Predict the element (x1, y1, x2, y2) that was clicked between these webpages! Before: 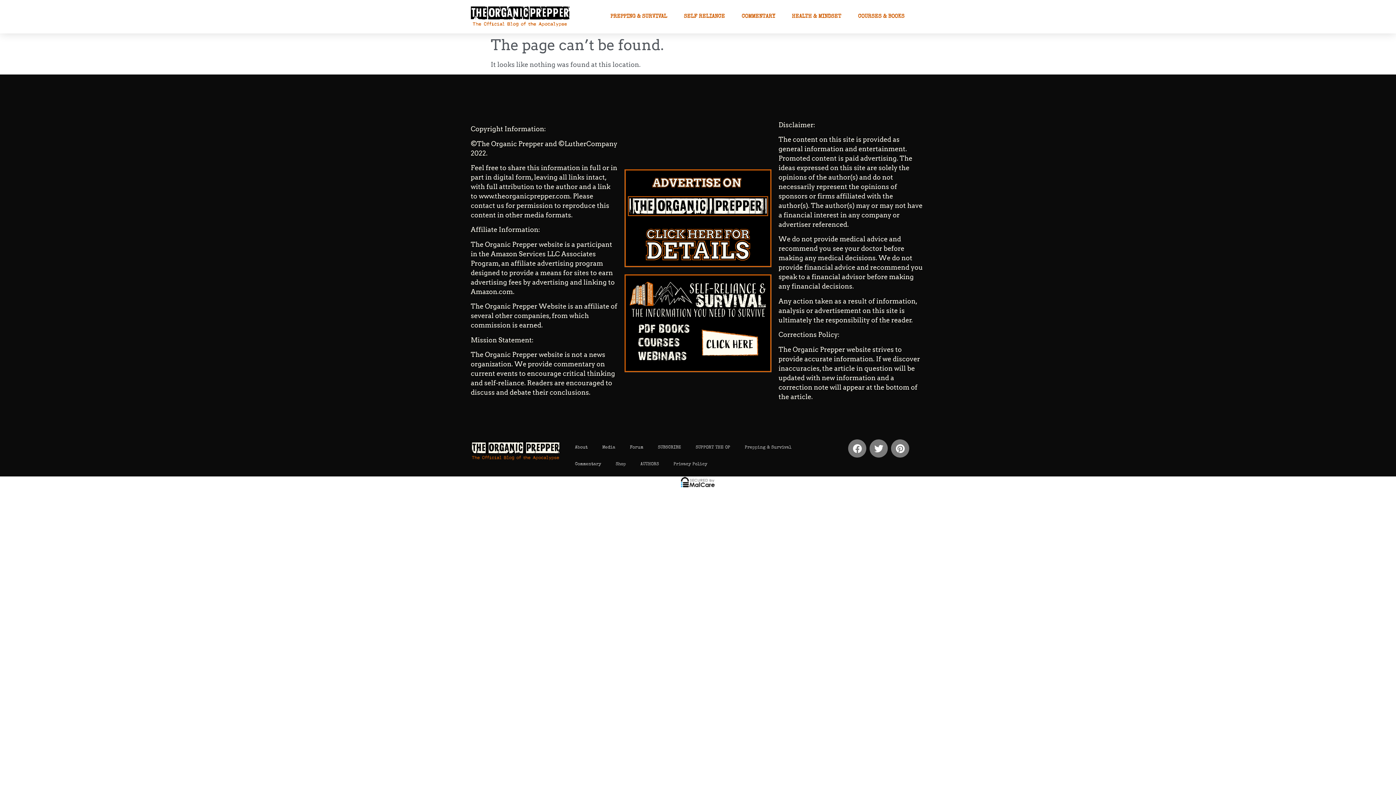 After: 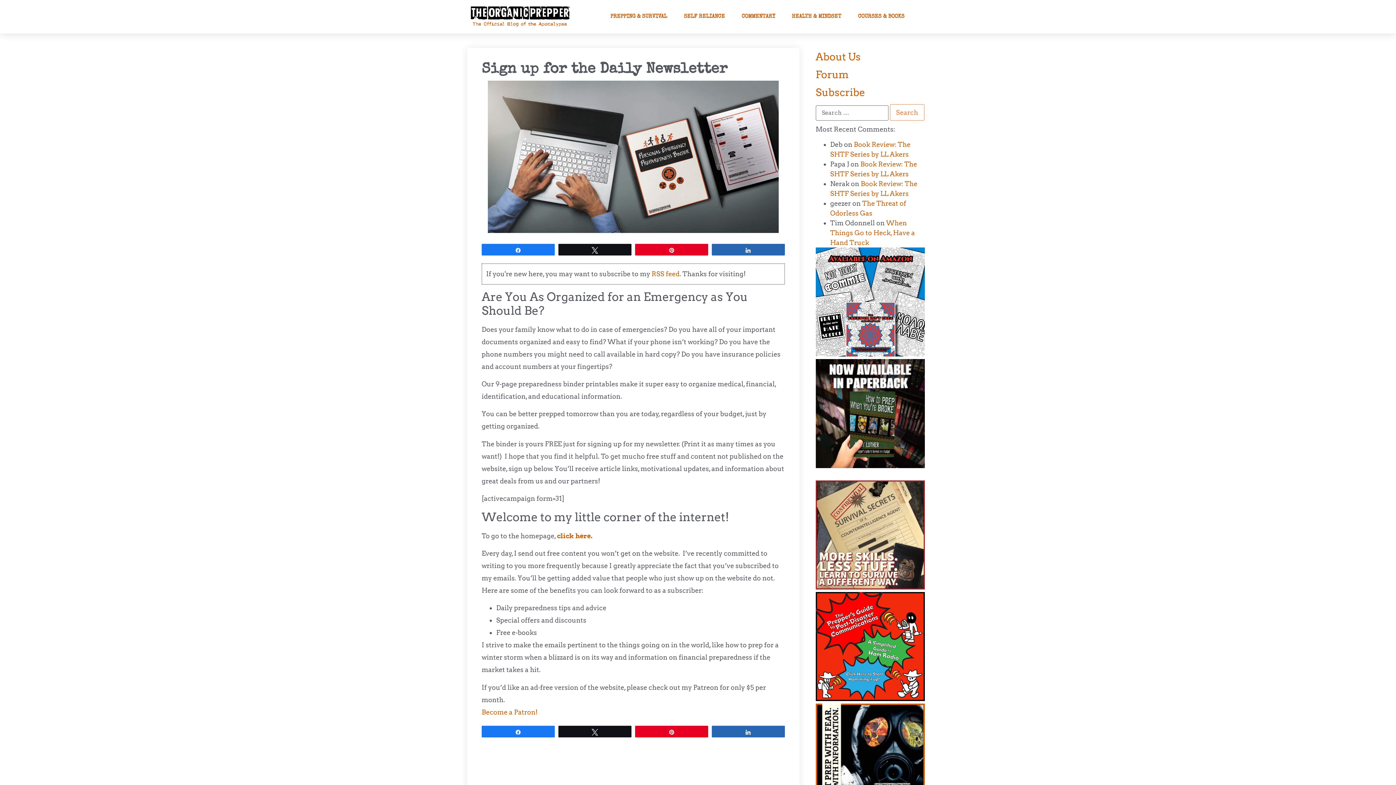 Action: bbox: (650, 439, 688, 456) label: SUBSCRIBE